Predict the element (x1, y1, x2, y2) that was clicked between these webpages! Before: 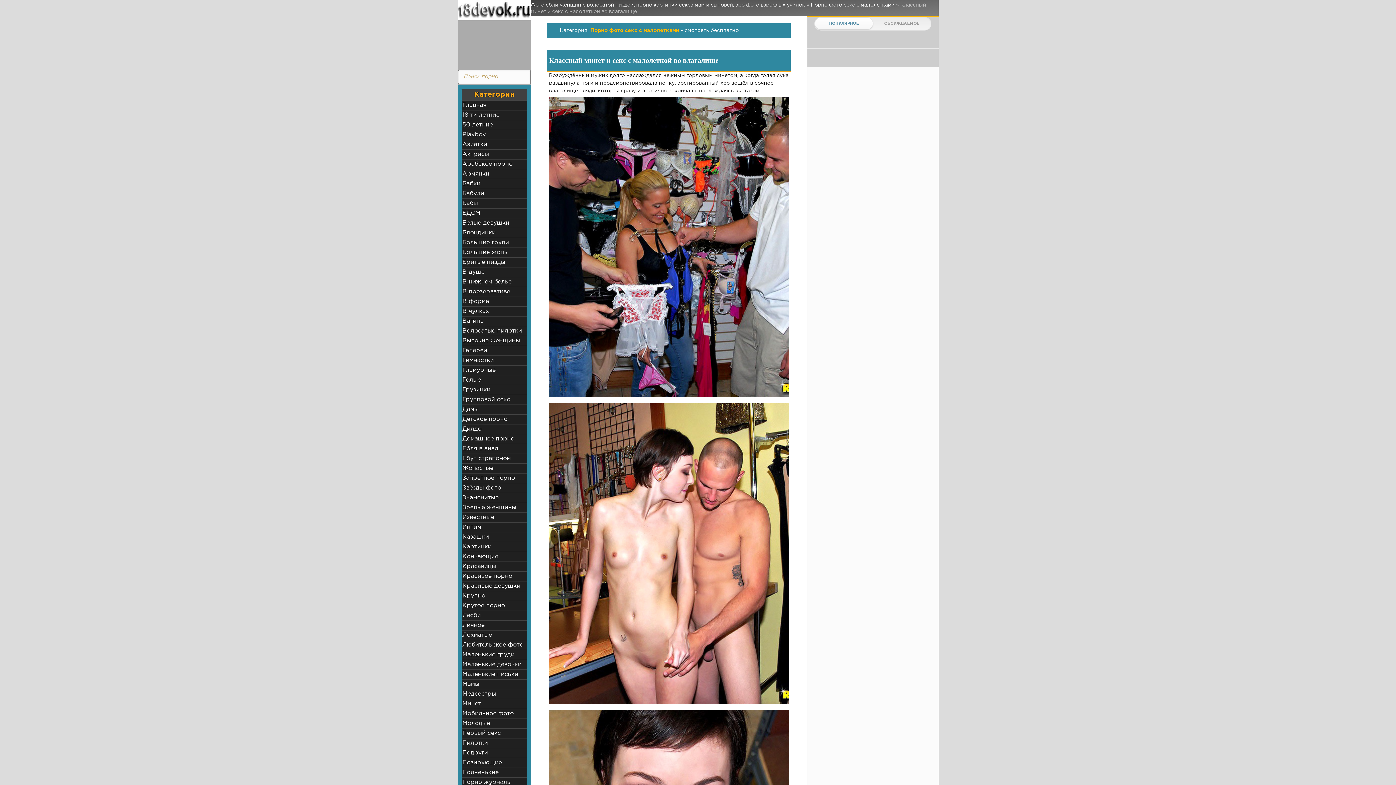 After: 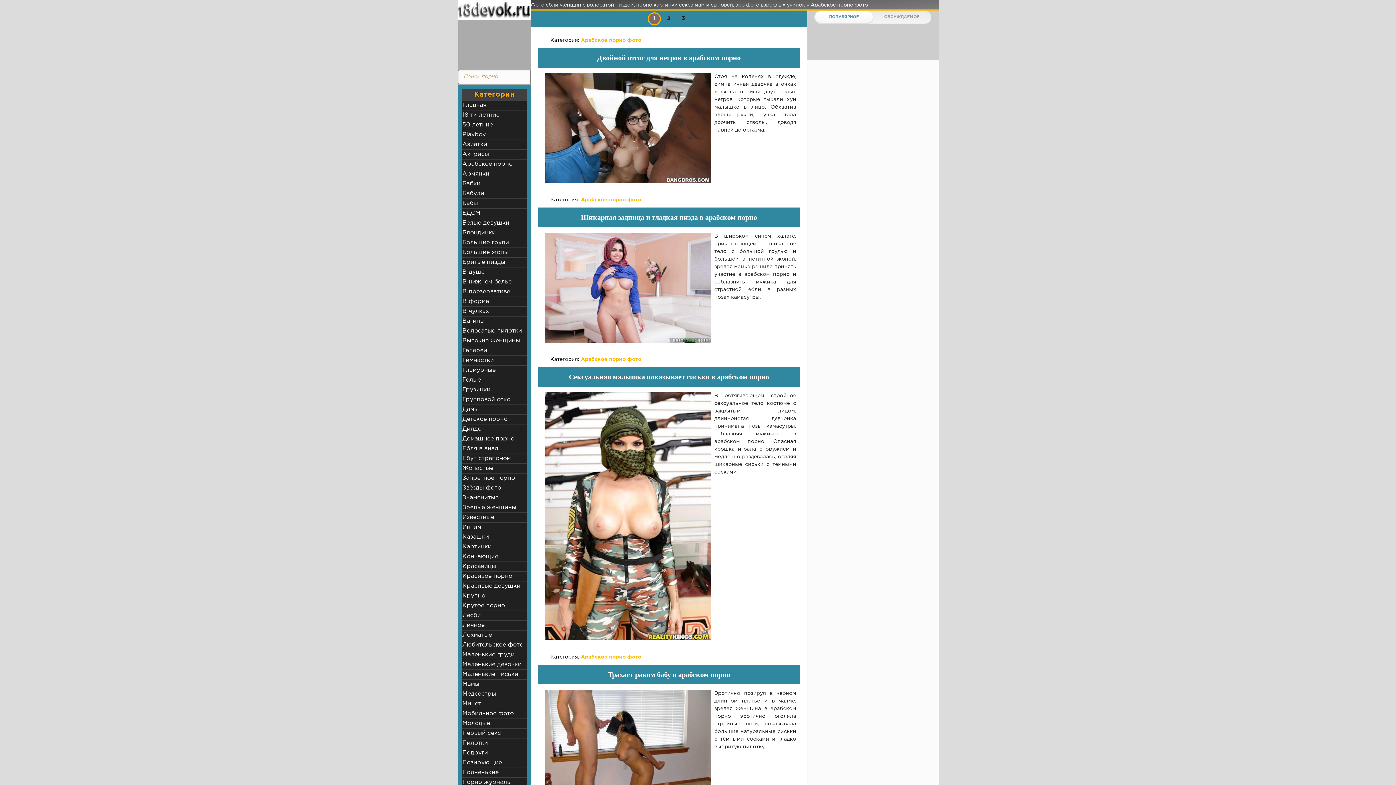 Action: bbox: (461, 159, 527, 168) label: Арабское порно